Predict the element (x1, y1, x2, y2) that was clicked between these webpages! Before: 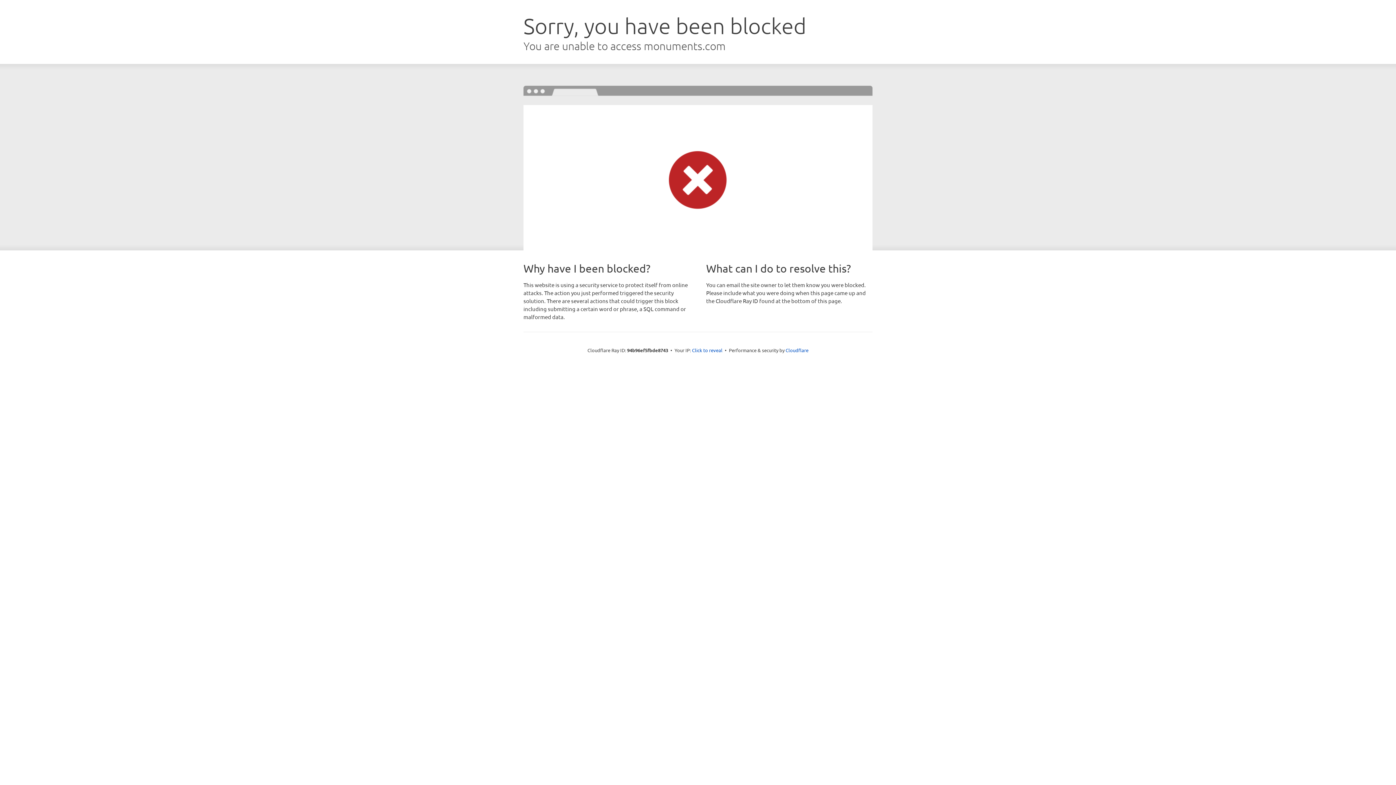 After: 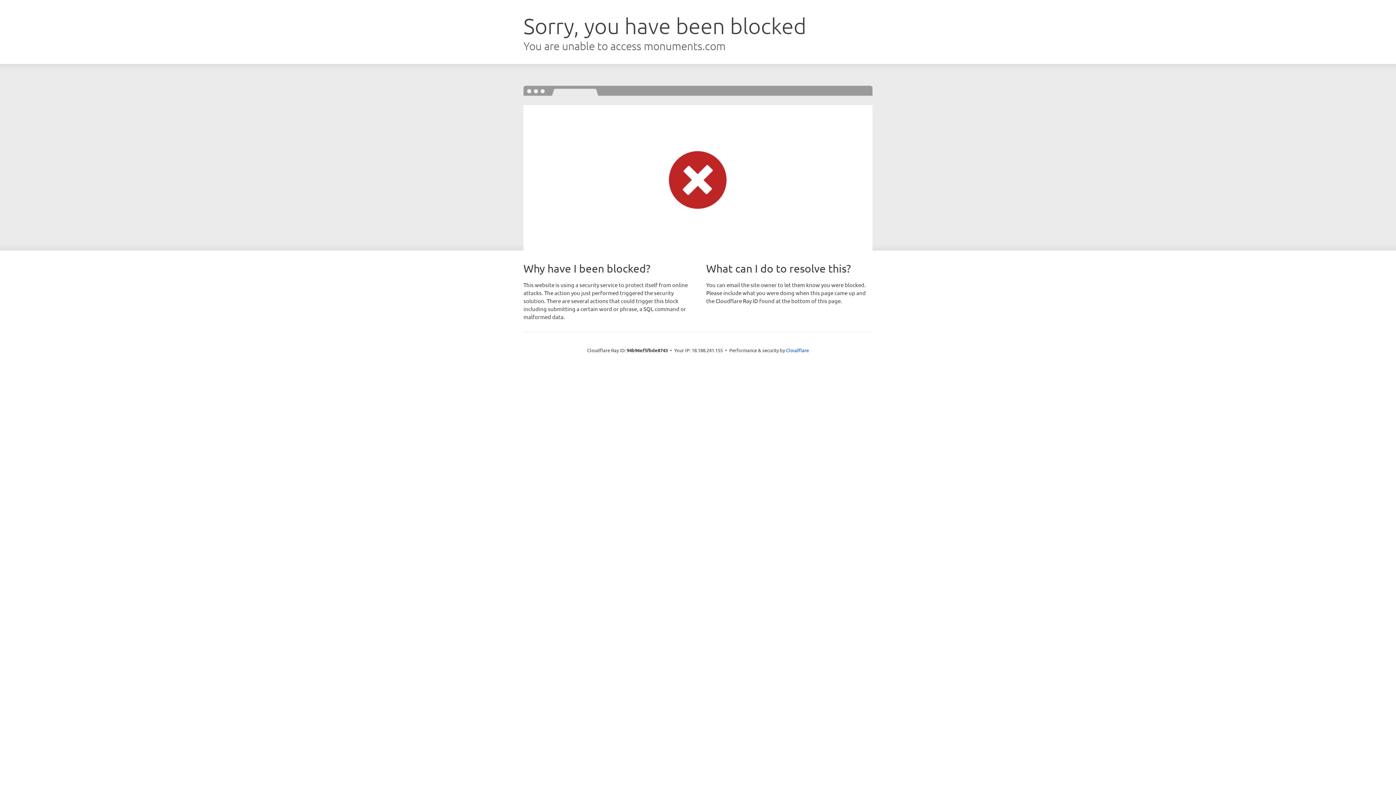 Action: bbox: (692, 346, 722, 353) label: Click to reveal